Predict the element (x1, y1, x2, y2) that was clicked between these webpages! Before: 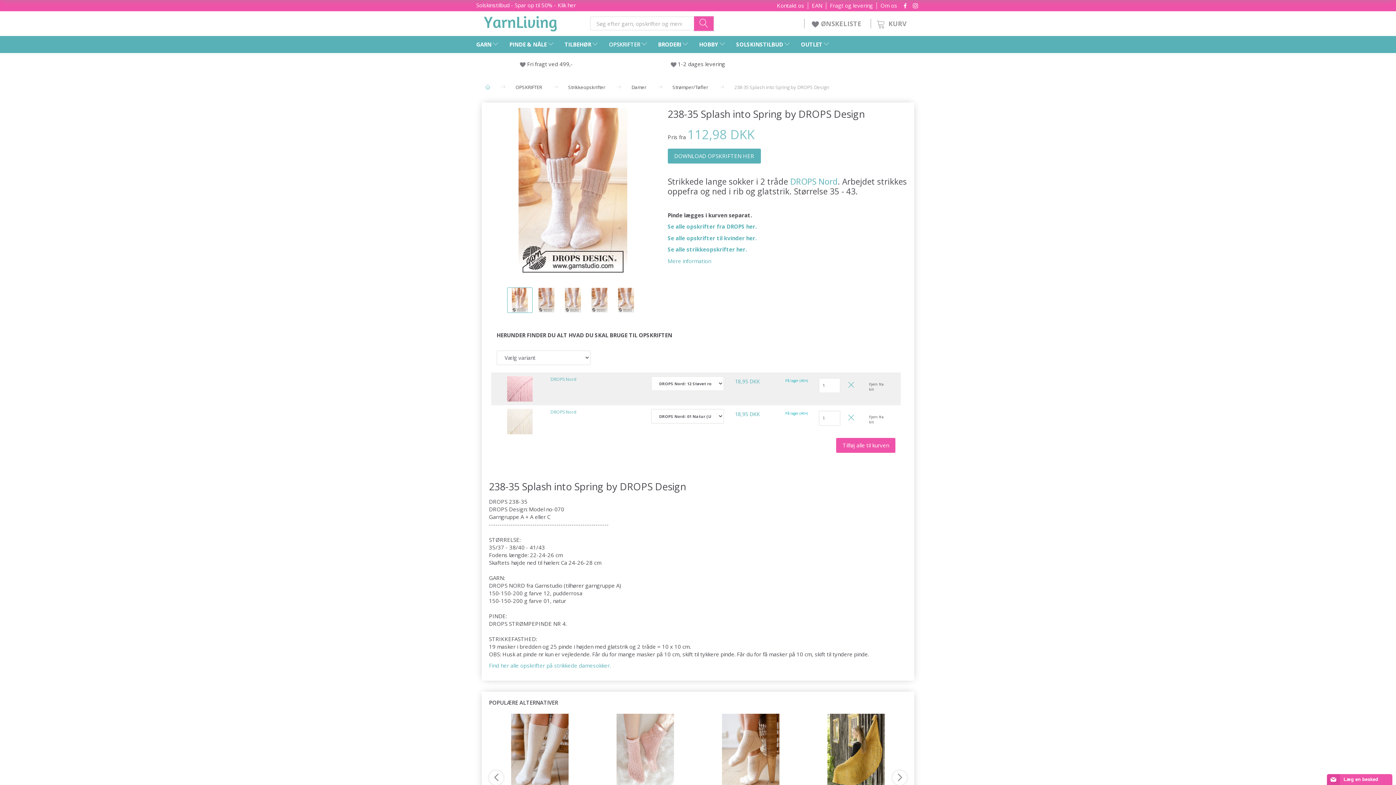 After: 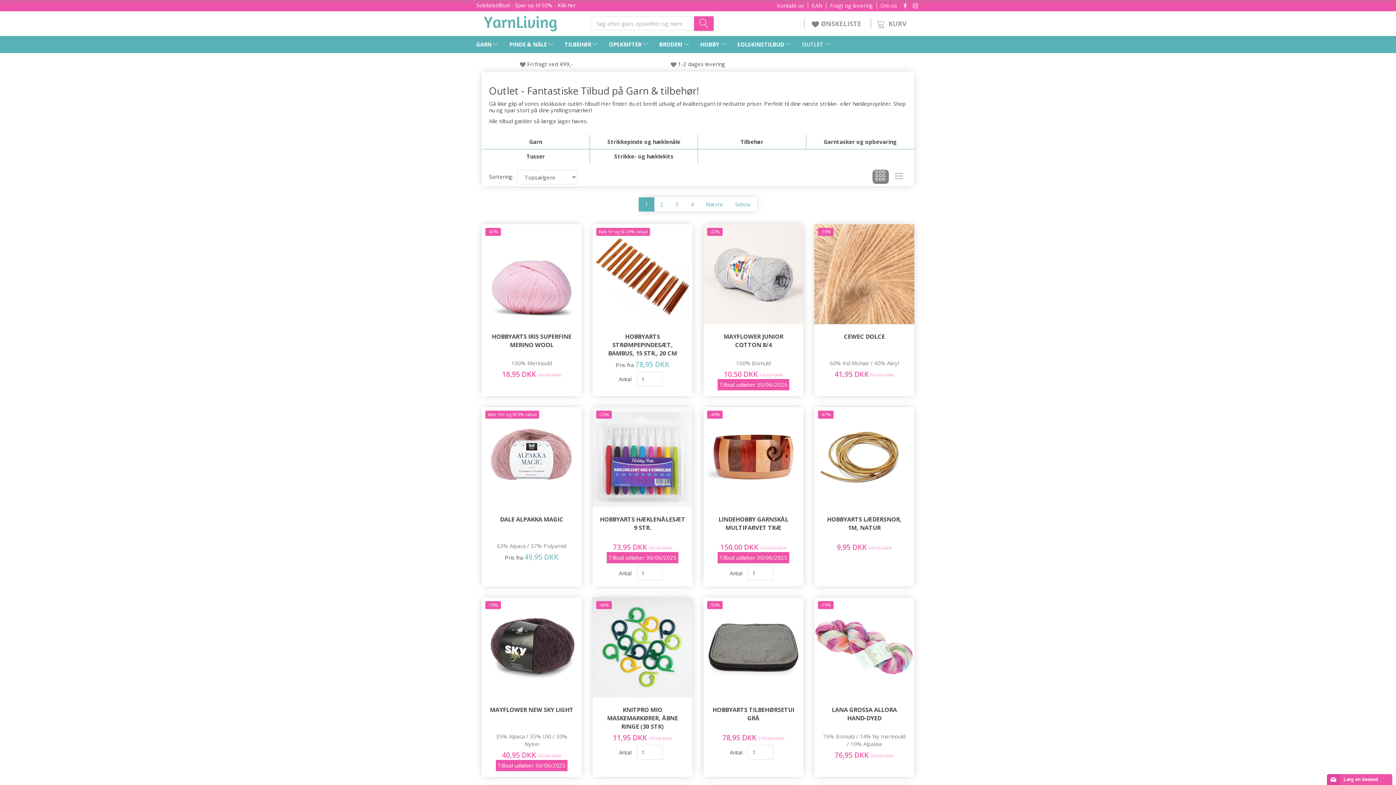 Action: bbox: (795, 36, 834, 53) label: OUTLET